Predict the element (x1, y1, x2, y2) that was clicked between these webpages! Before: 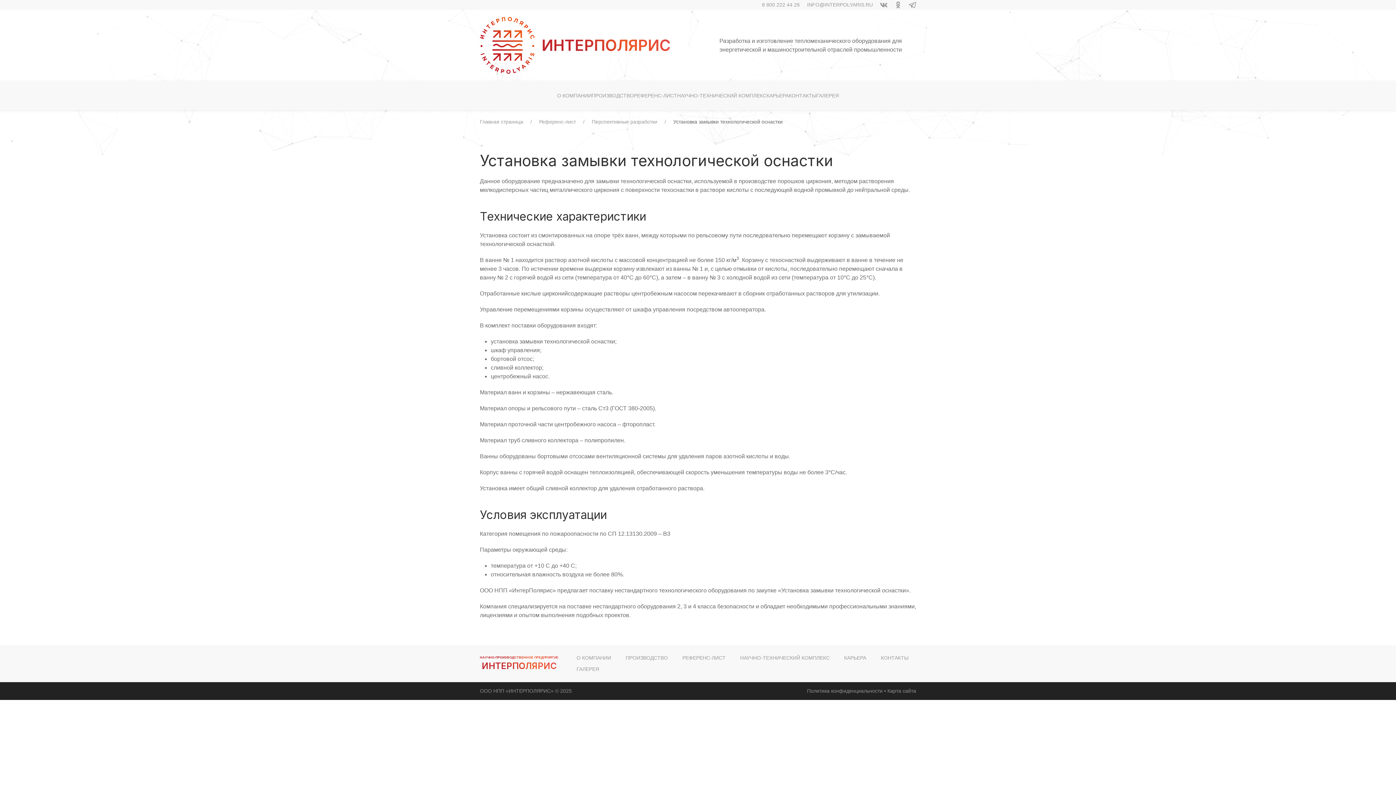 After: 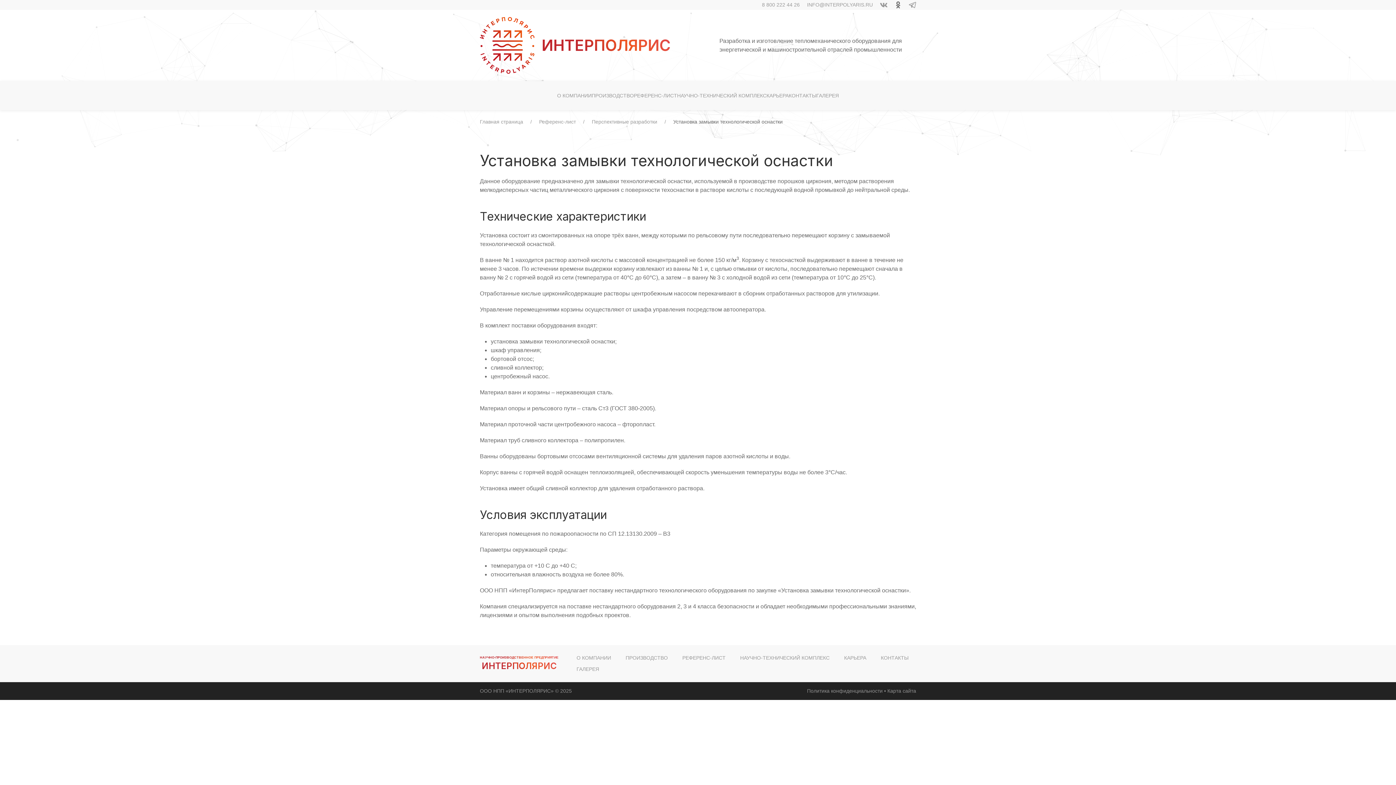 Action: bbox: (894, 1, 901, 8)